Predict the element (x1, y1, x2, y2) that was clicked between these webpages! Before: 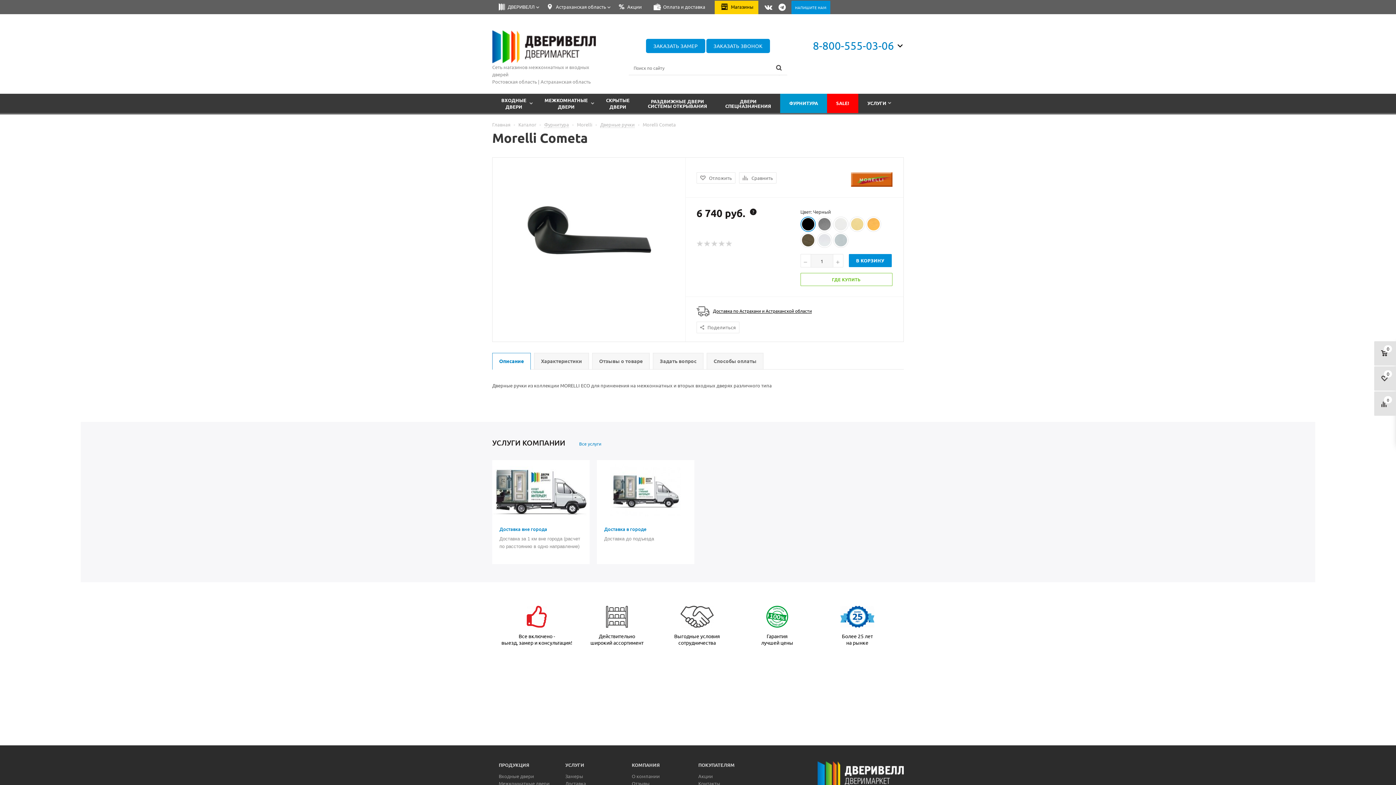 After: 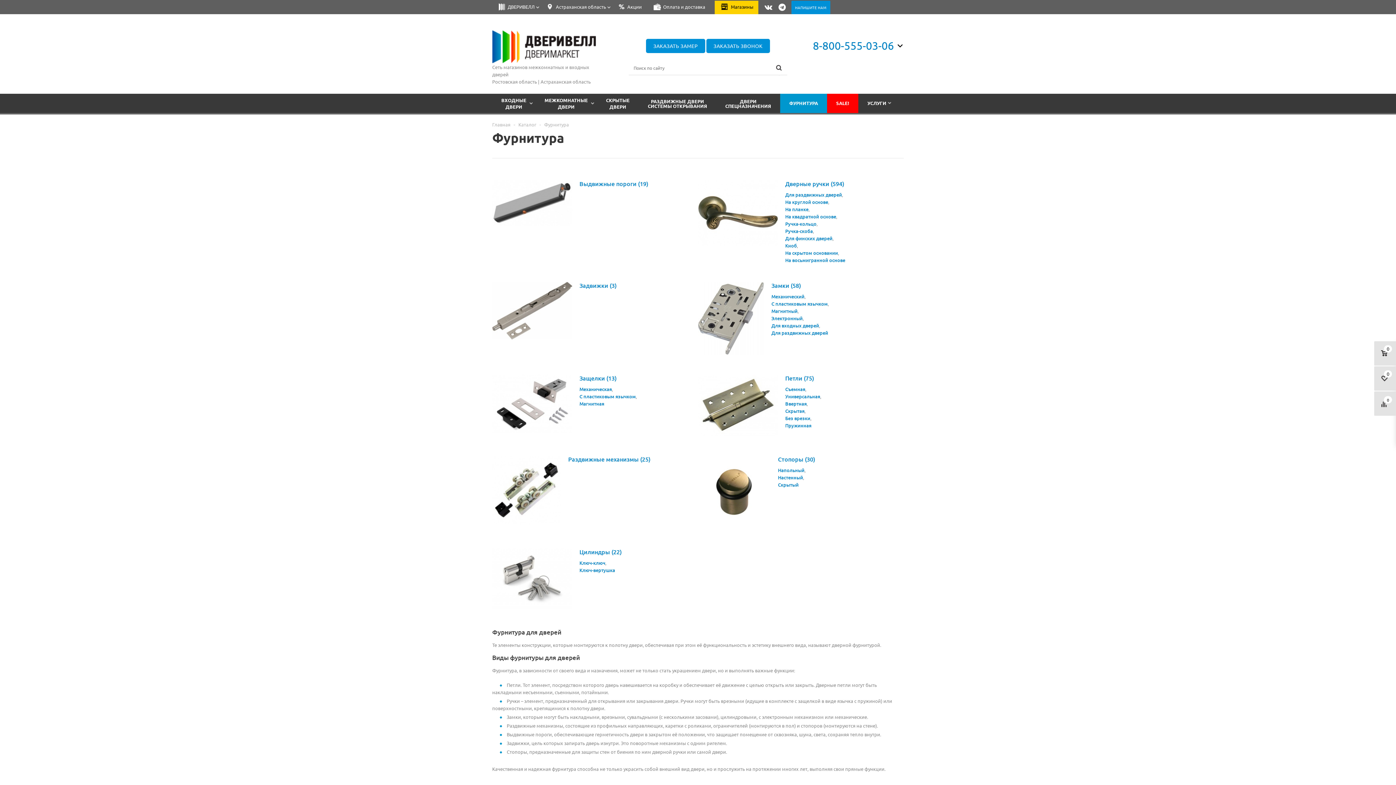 Action: label: ФУРНИТУРА bbox: (780, 93, 827, 113)